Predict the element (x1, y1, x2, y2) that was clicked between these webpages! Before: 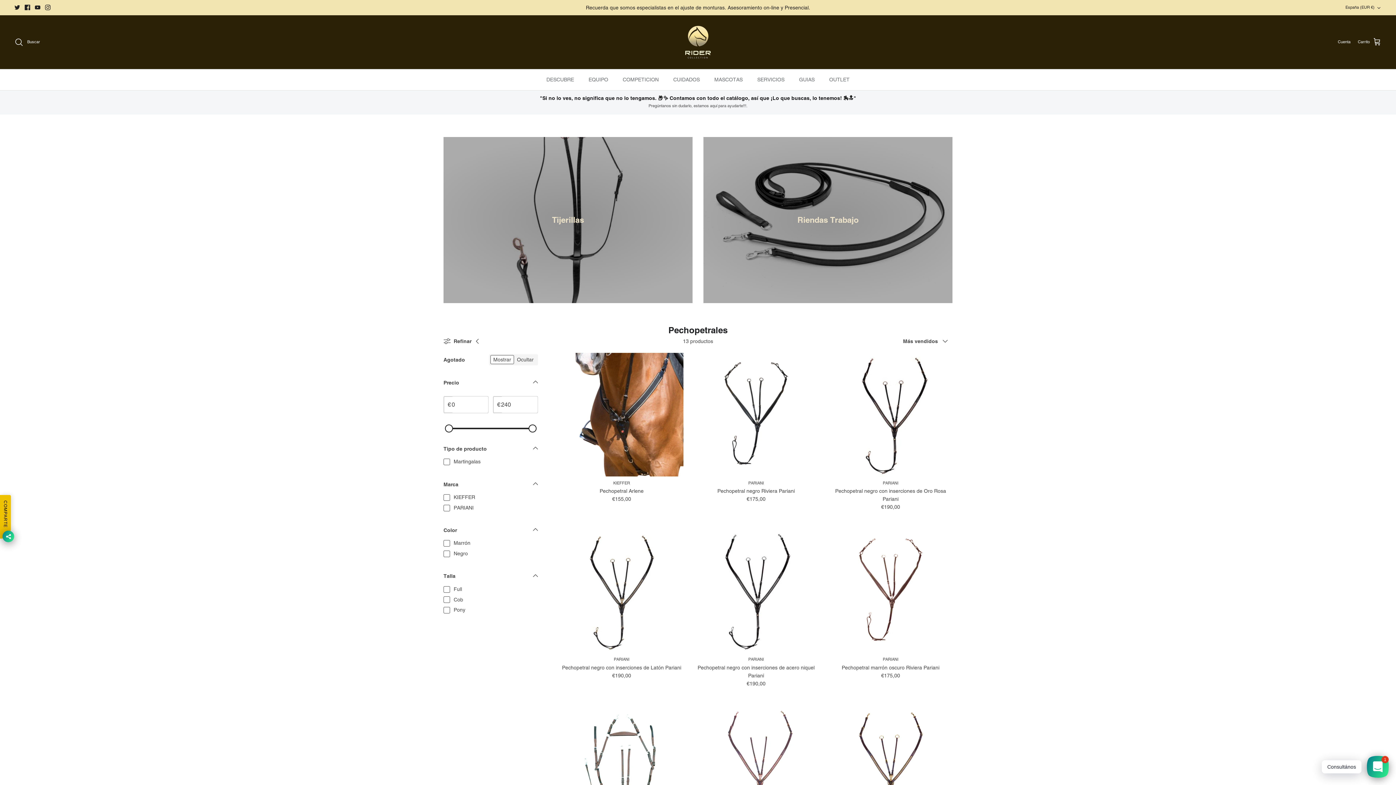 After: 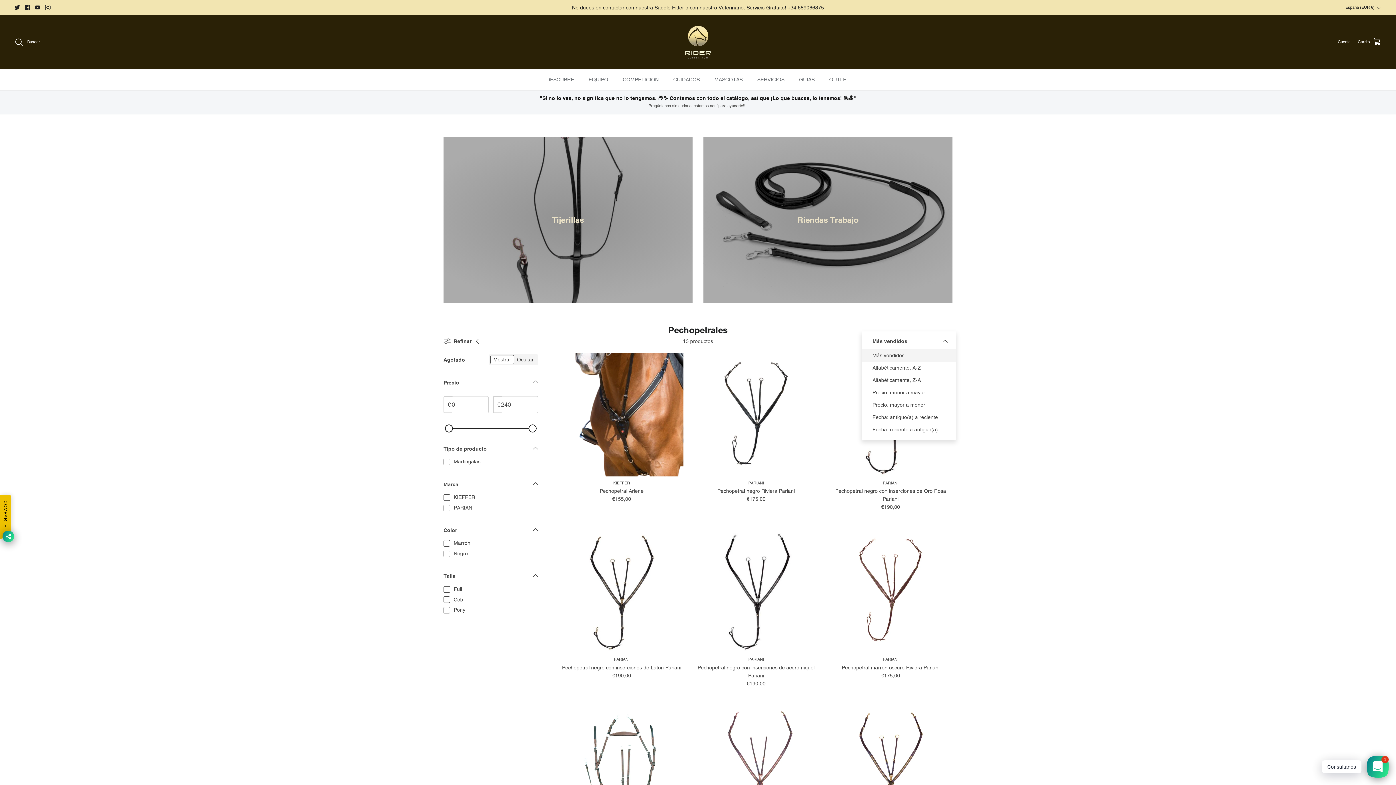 Action: label: Más vendidos bbox: (903, 333, 952, 349)